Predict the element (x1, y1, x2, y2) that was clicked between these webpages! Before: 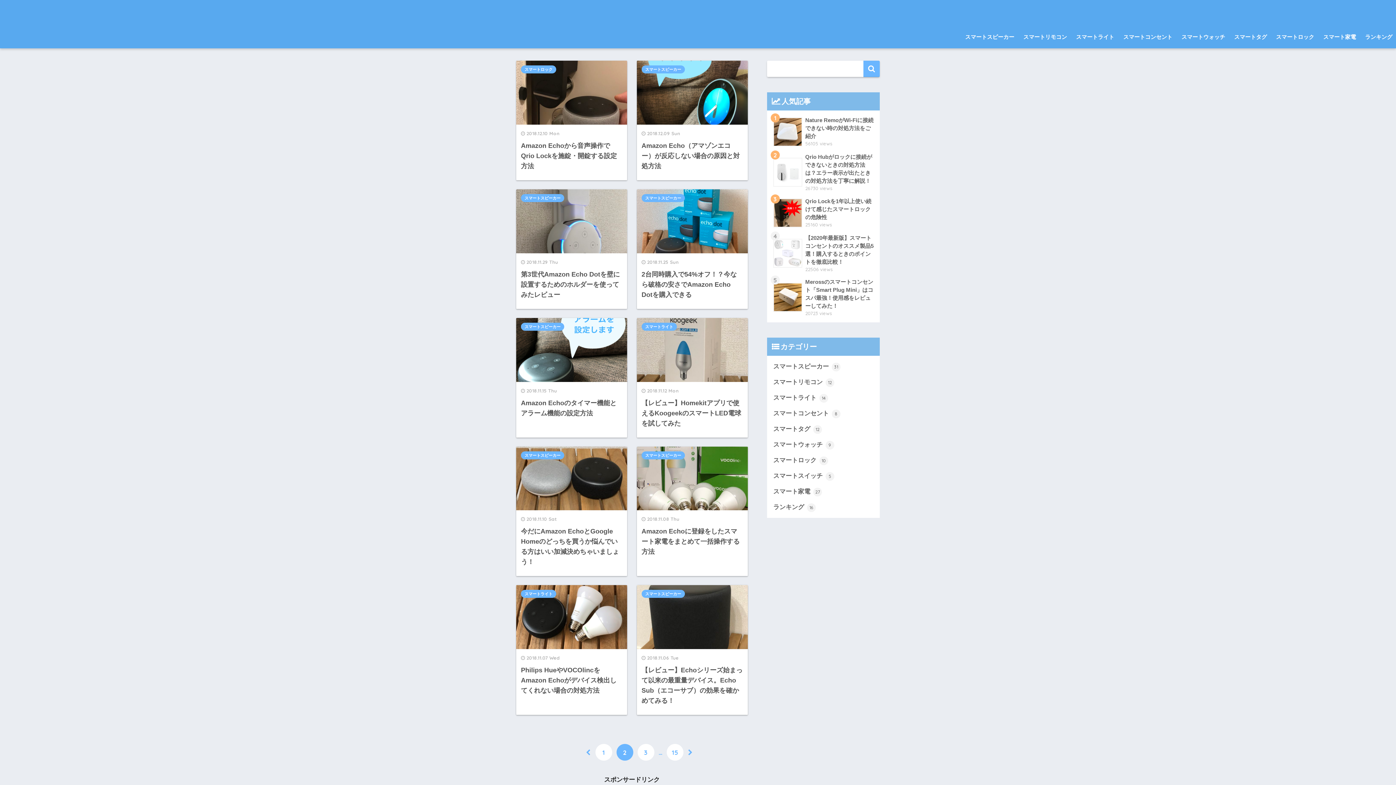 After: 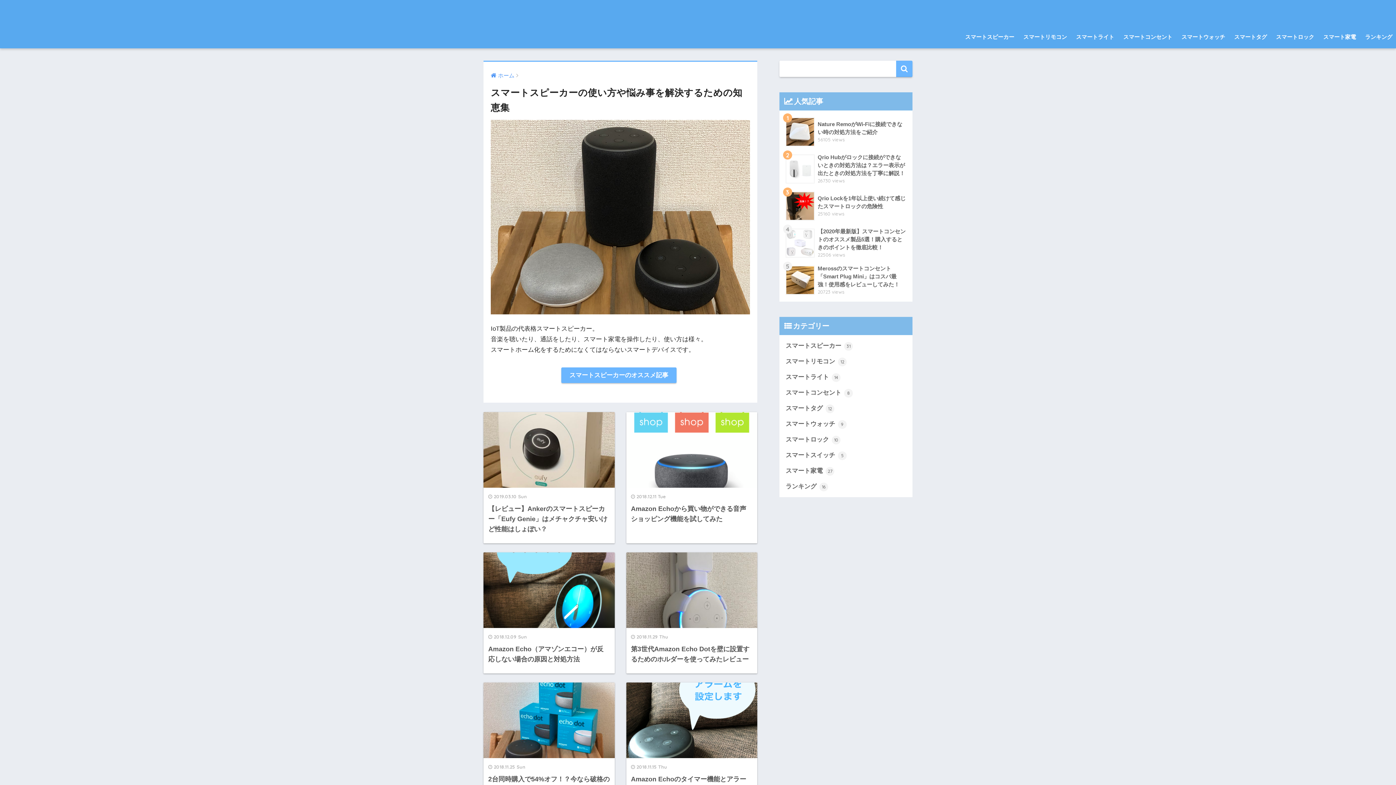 Action: label: スマートスピーカー bbox: (961, 25, 1018, 48)